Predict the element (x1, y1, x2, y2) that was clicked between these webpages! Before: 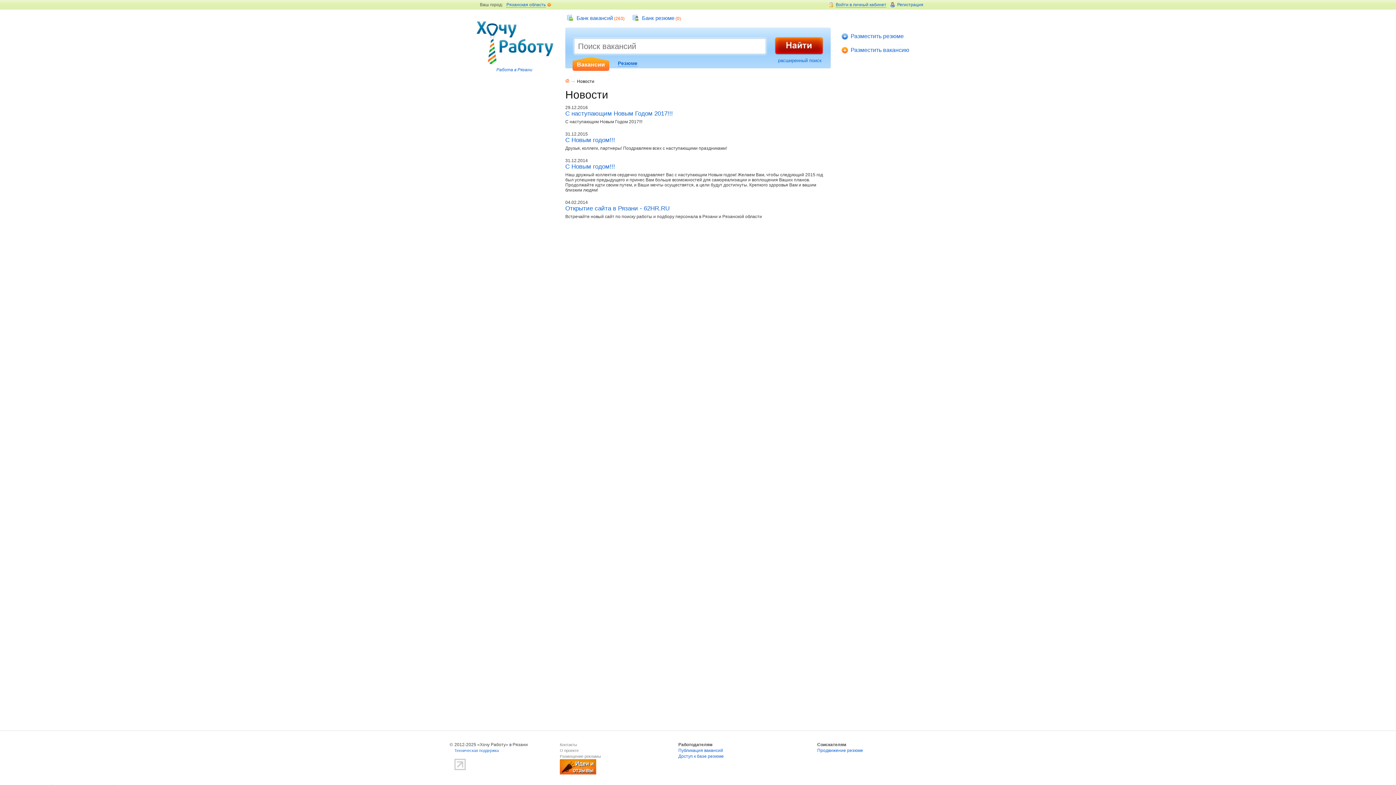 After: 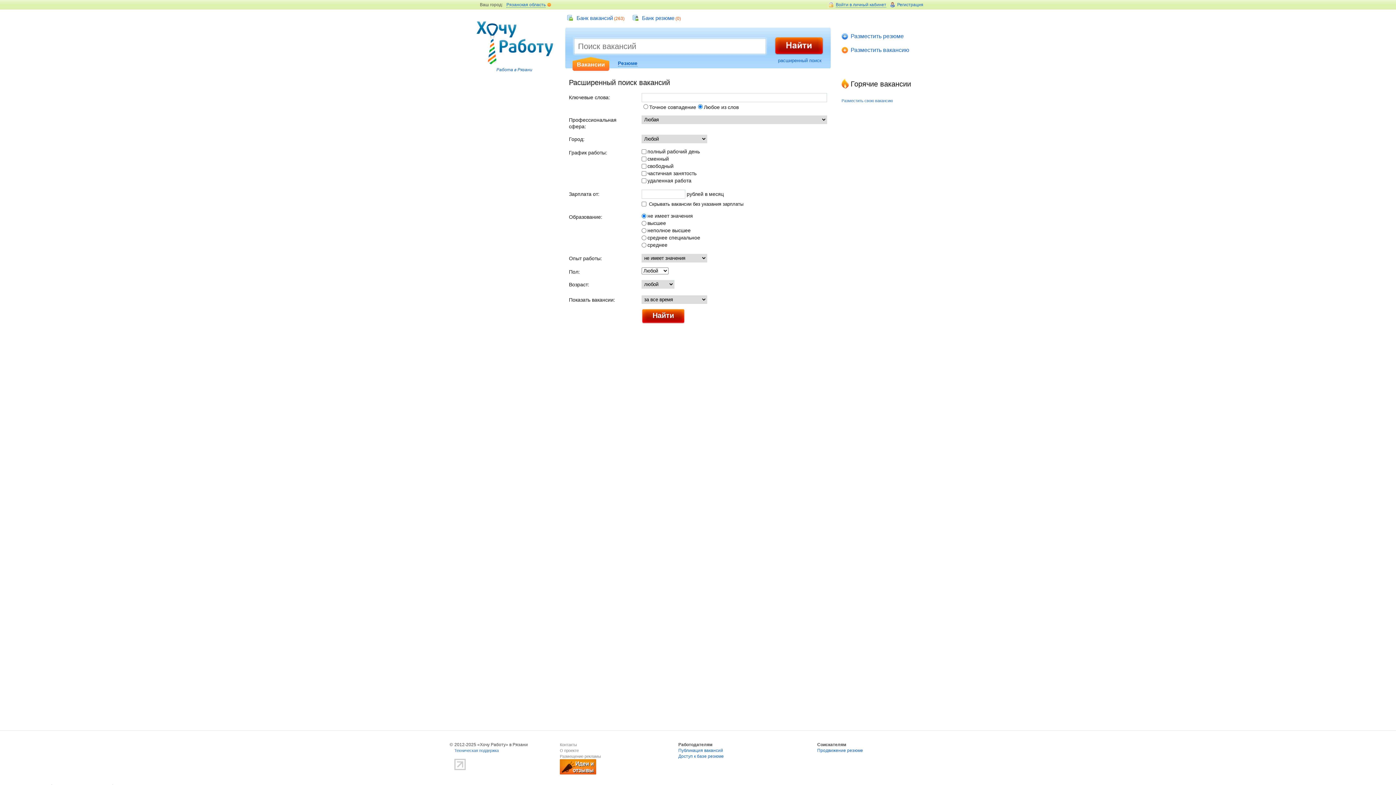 Action: label: расширенный поиск bbox: (778, 57, 821, 63)